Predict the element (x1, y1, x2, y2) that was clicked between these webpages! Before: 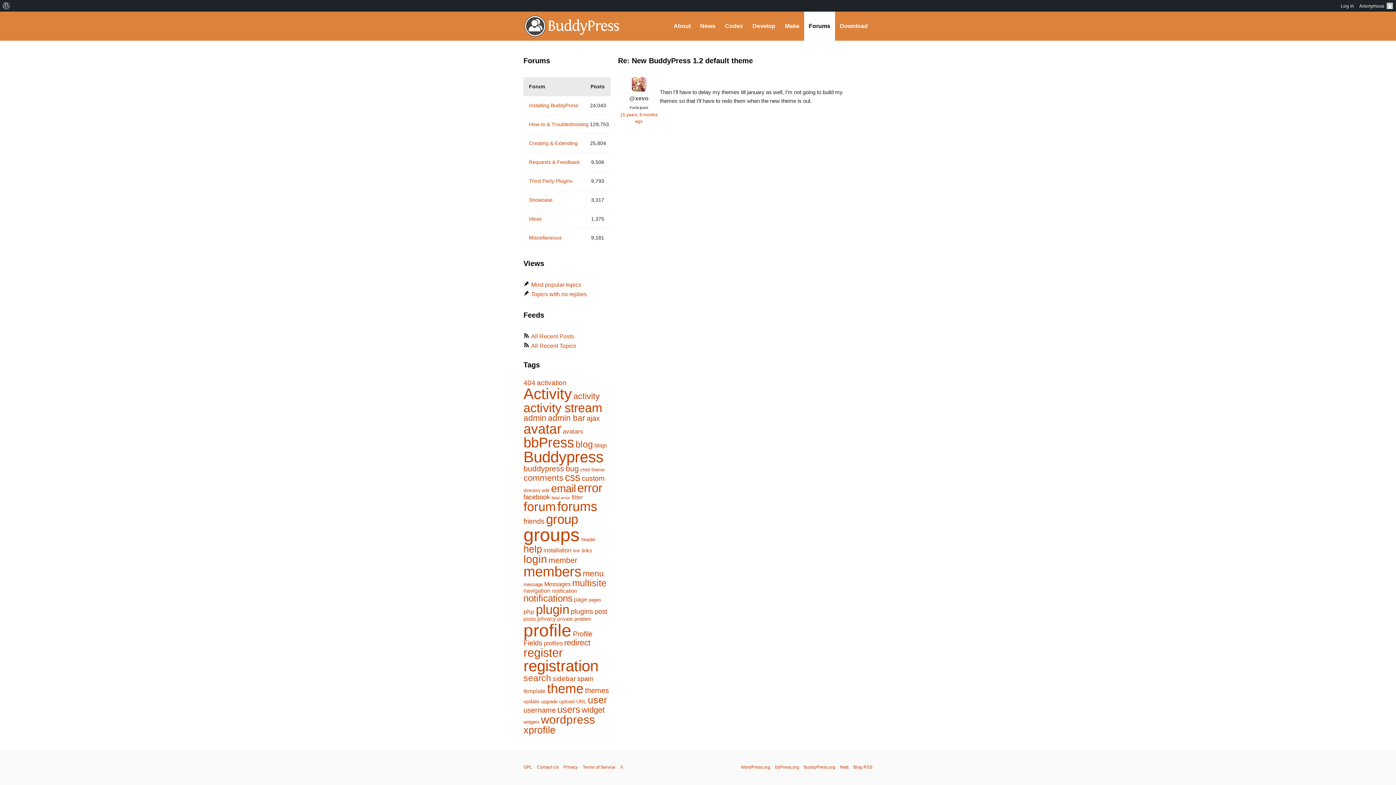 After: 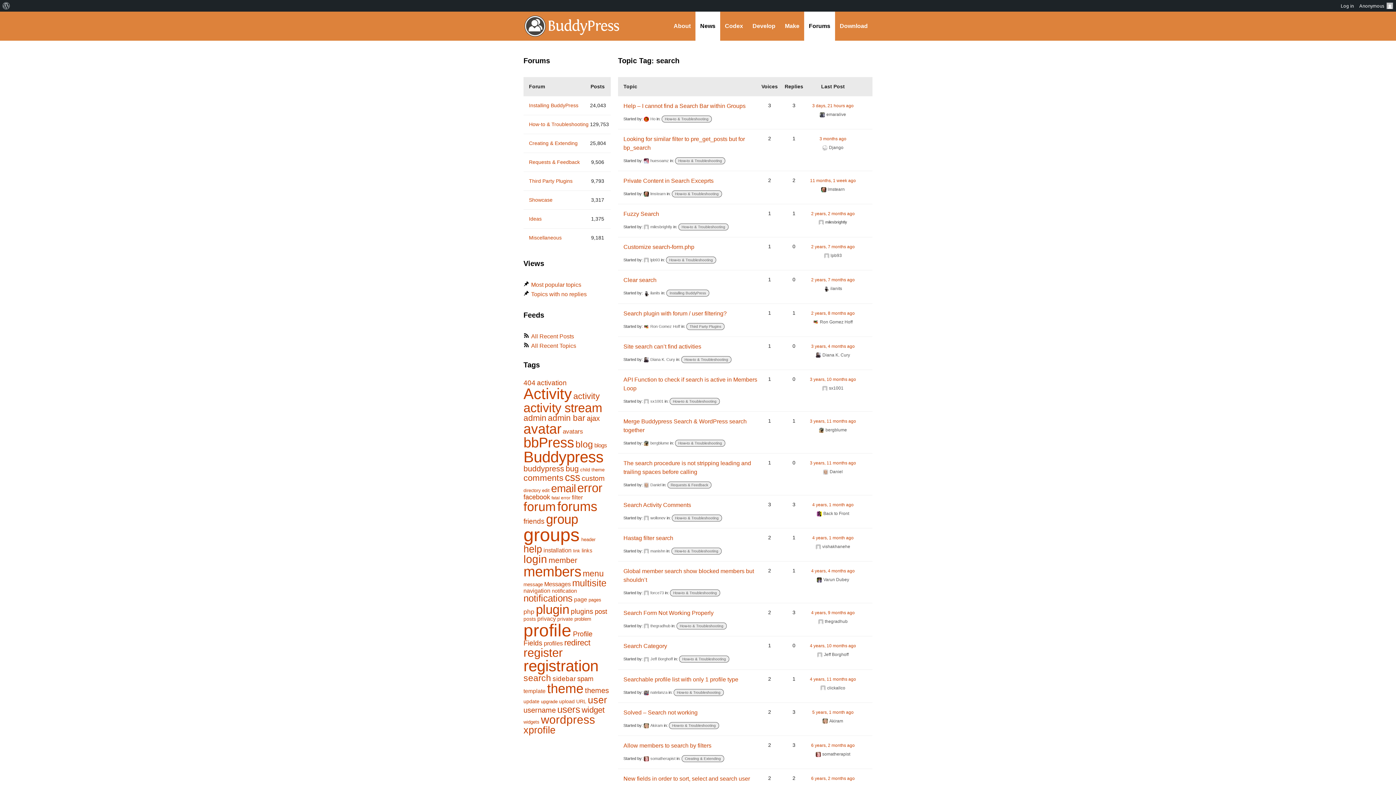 Action: label: search (291 items) bbox: (523, 673, 551, 683)